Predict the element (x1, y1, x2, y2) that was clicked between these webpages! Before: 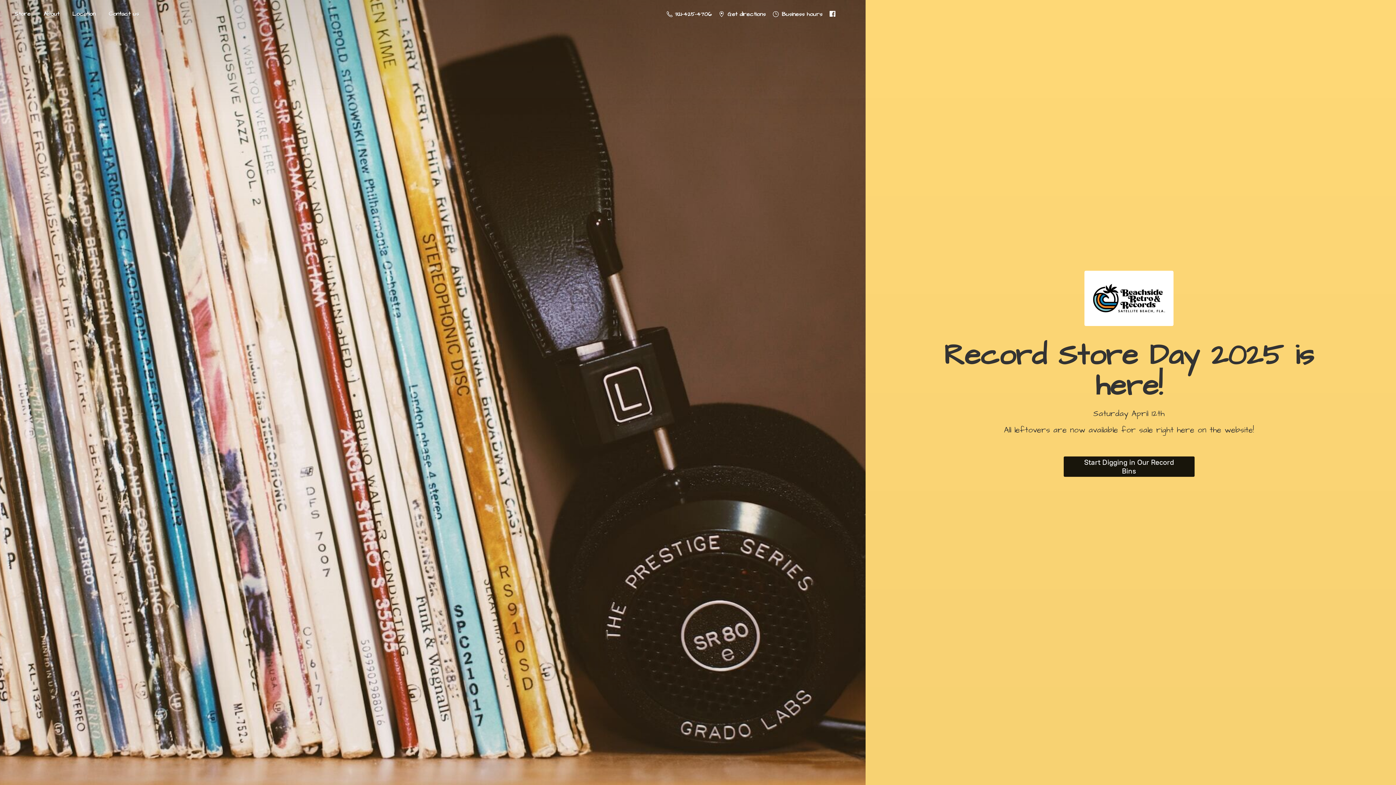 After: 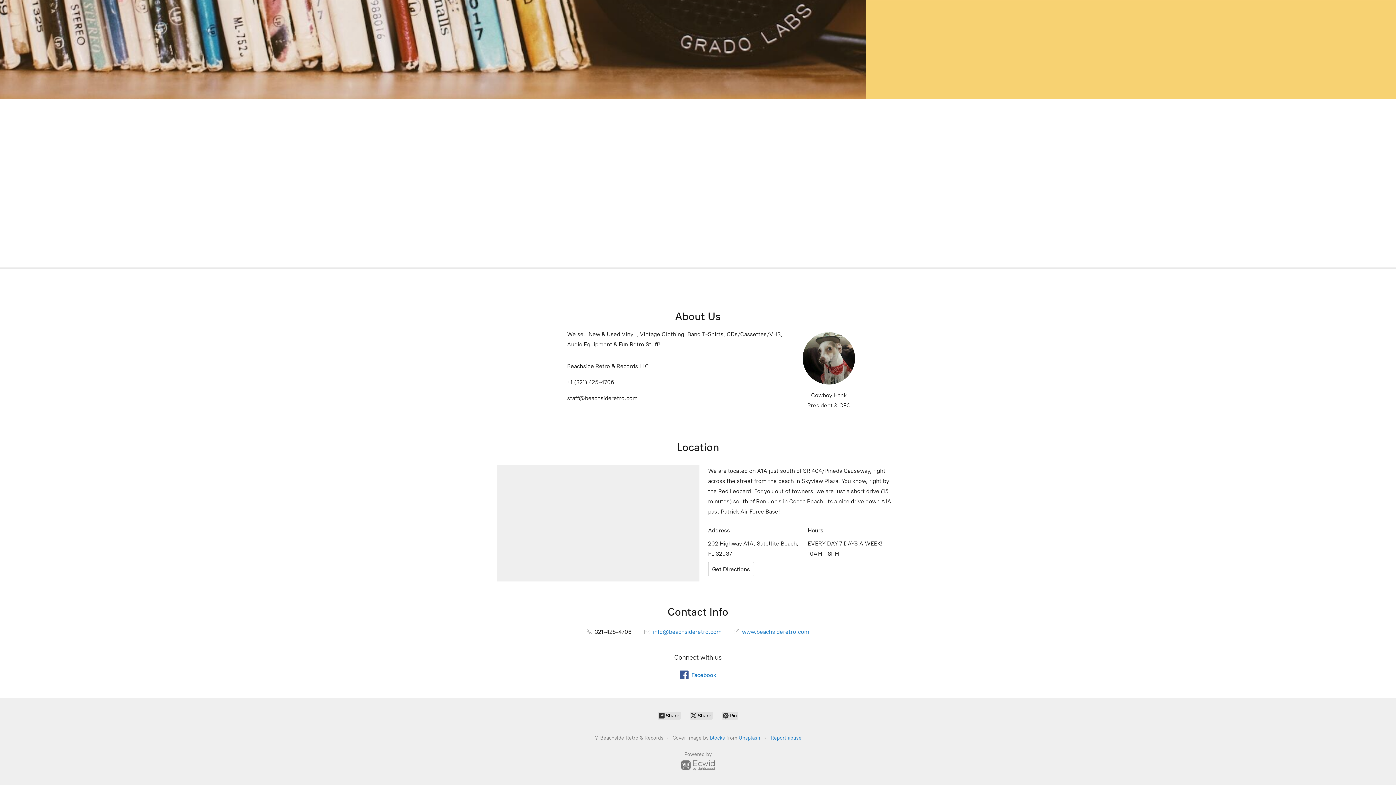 Action: bbox: (715, 8, 769, 19) label:  Get directions